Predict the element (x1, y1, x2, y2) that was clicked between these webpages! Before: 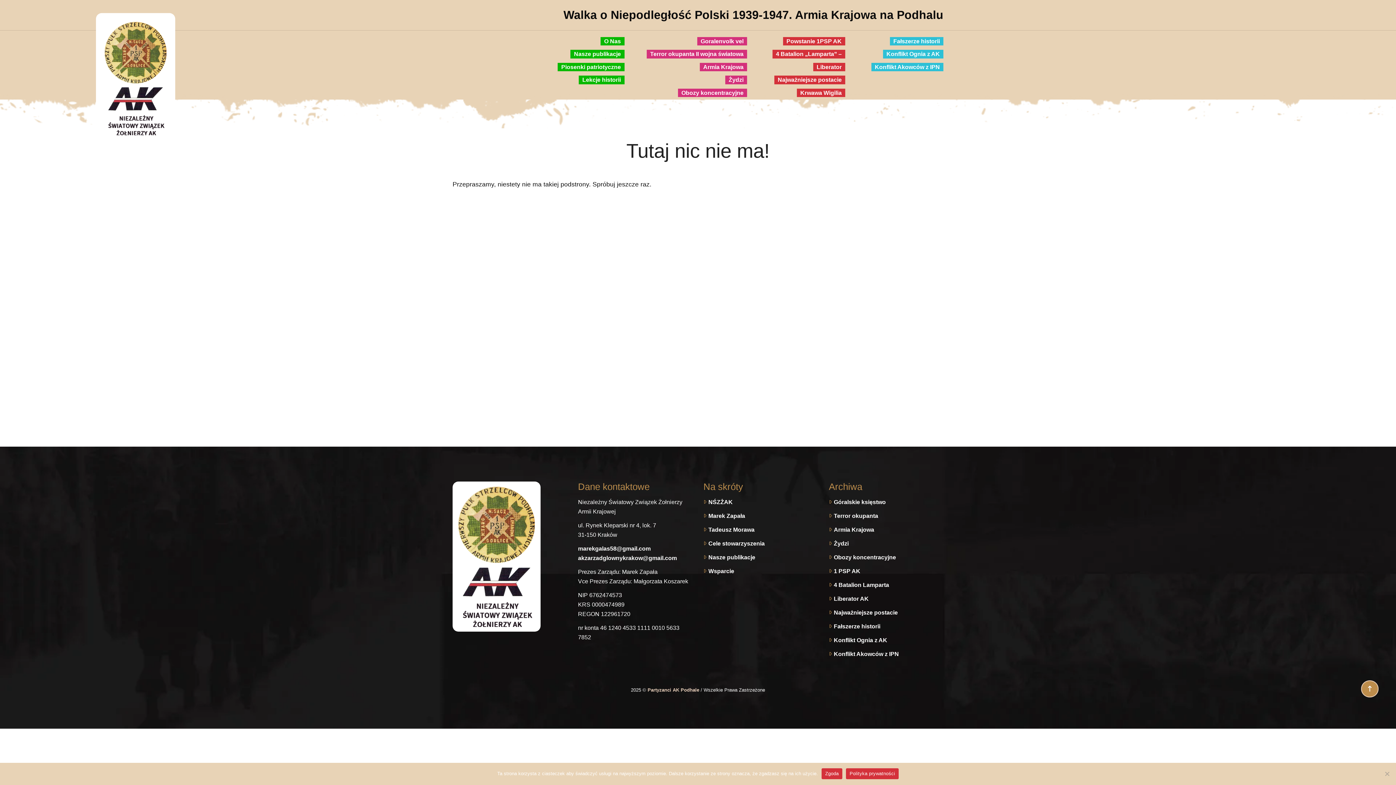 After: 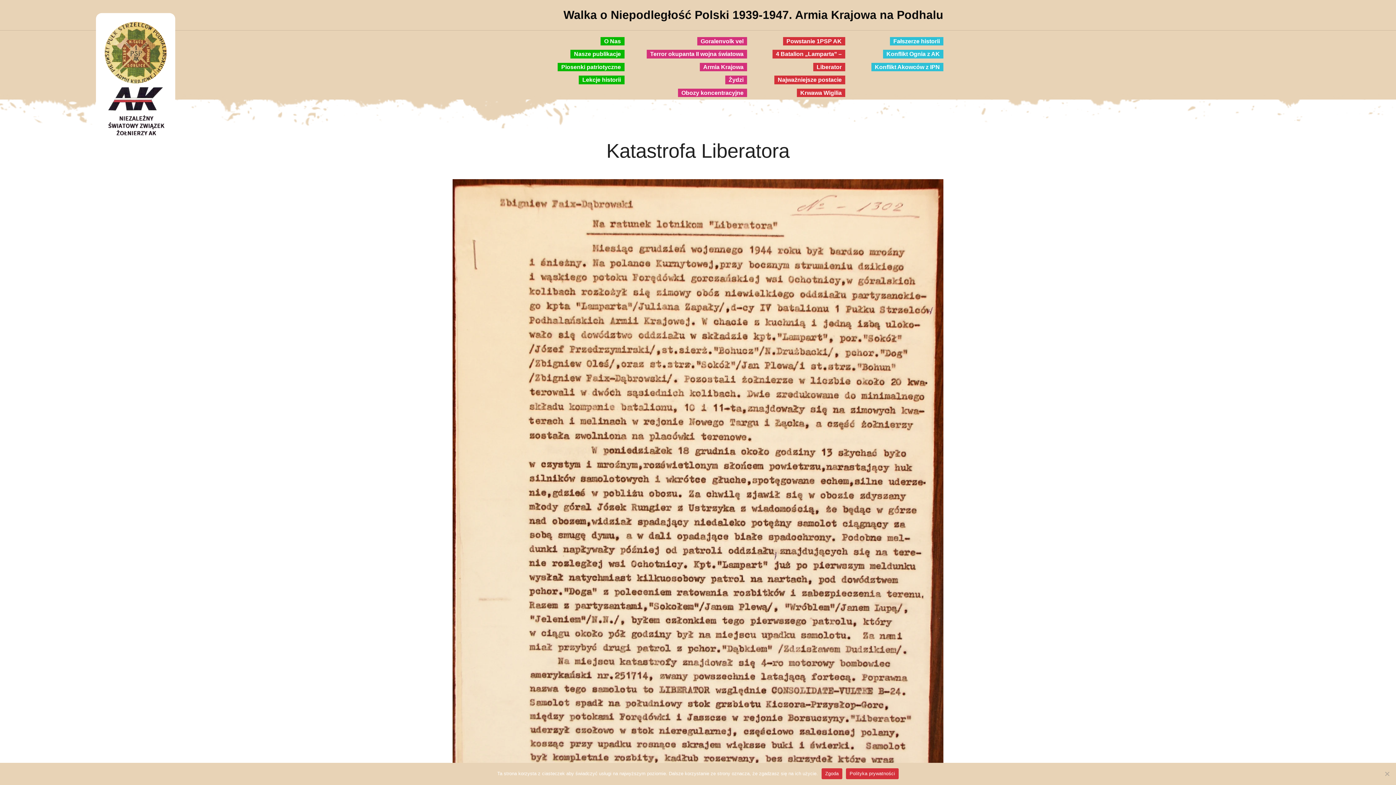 Action: bbox: (834, 595, 868, 602) label: Liberator AK